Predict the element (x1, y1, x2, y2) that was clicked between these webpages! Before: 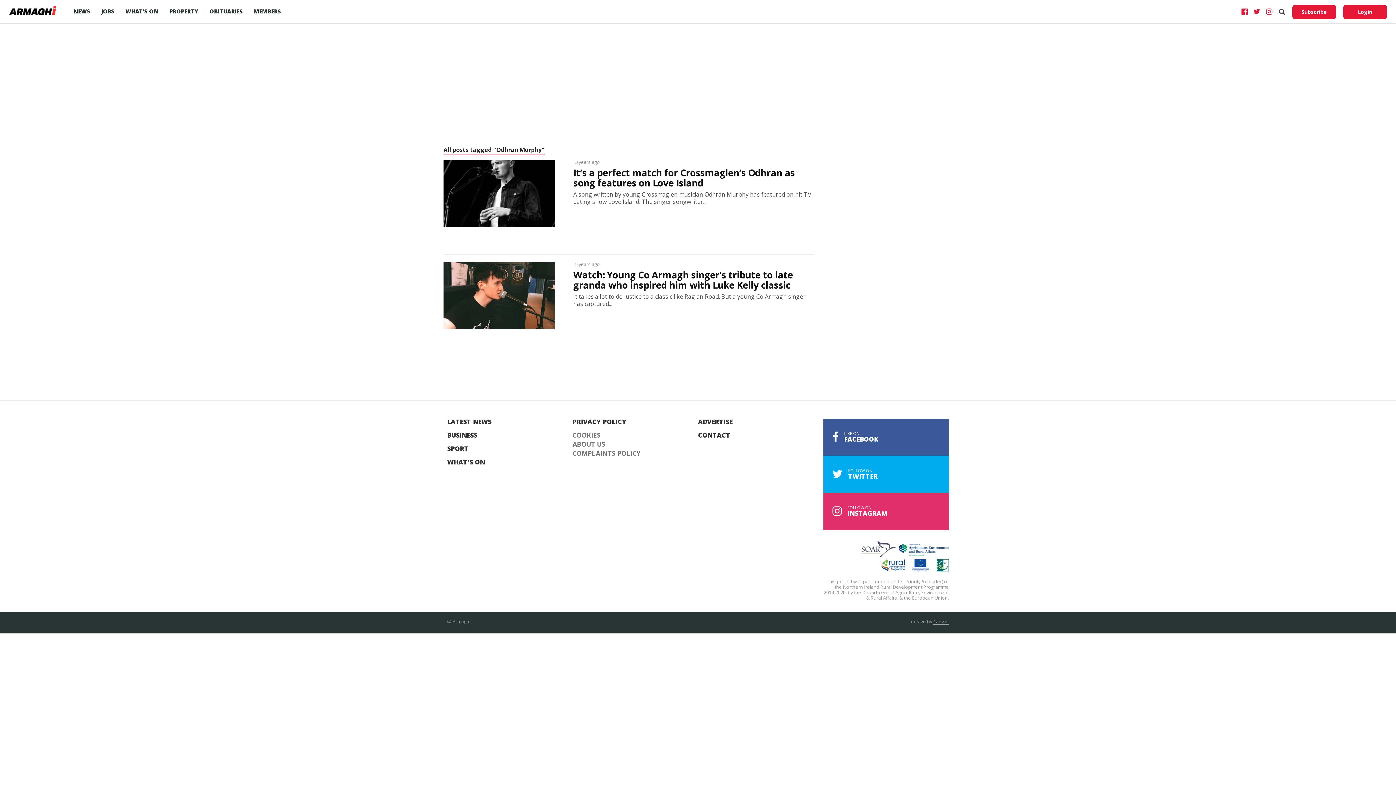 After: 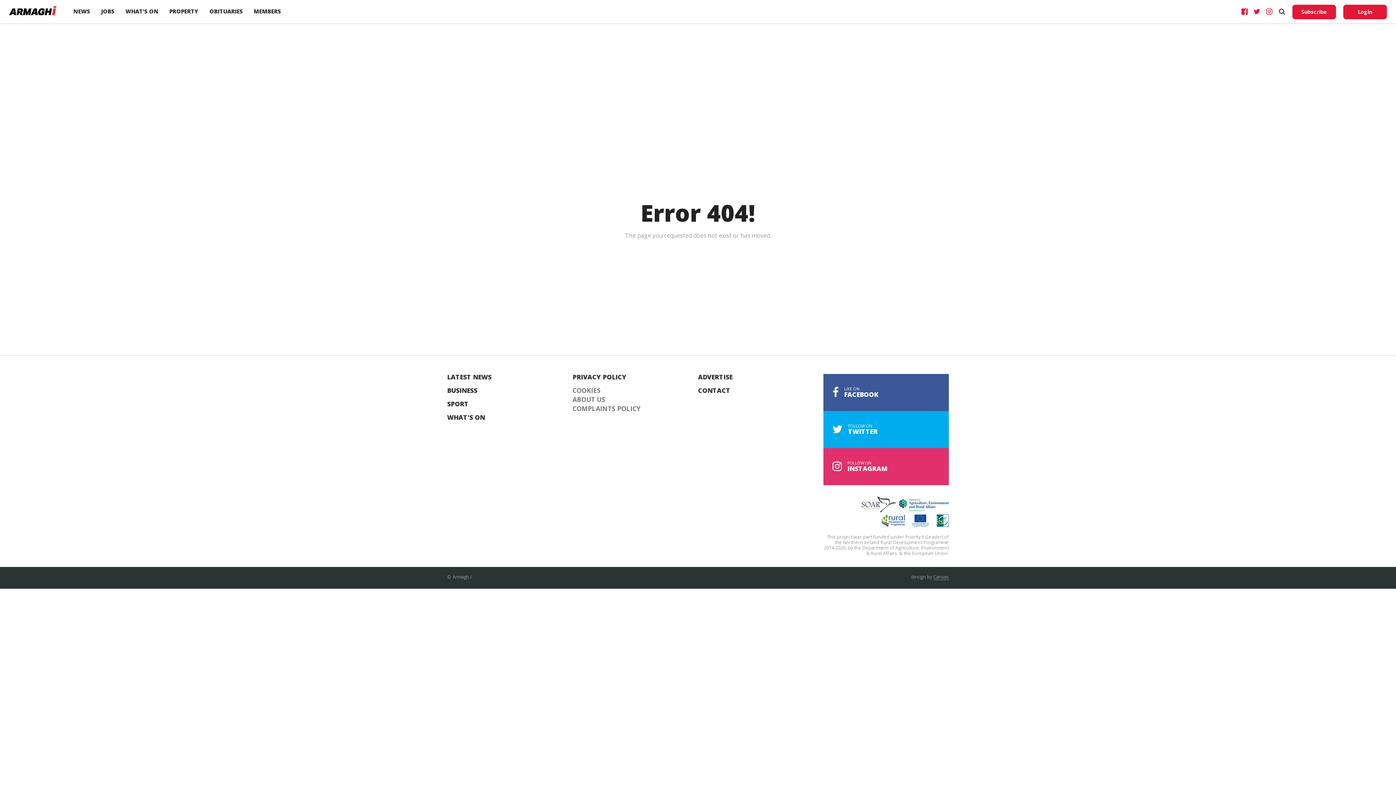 Action: bbox: (447, 432, 572, 438) label: BUSINESS